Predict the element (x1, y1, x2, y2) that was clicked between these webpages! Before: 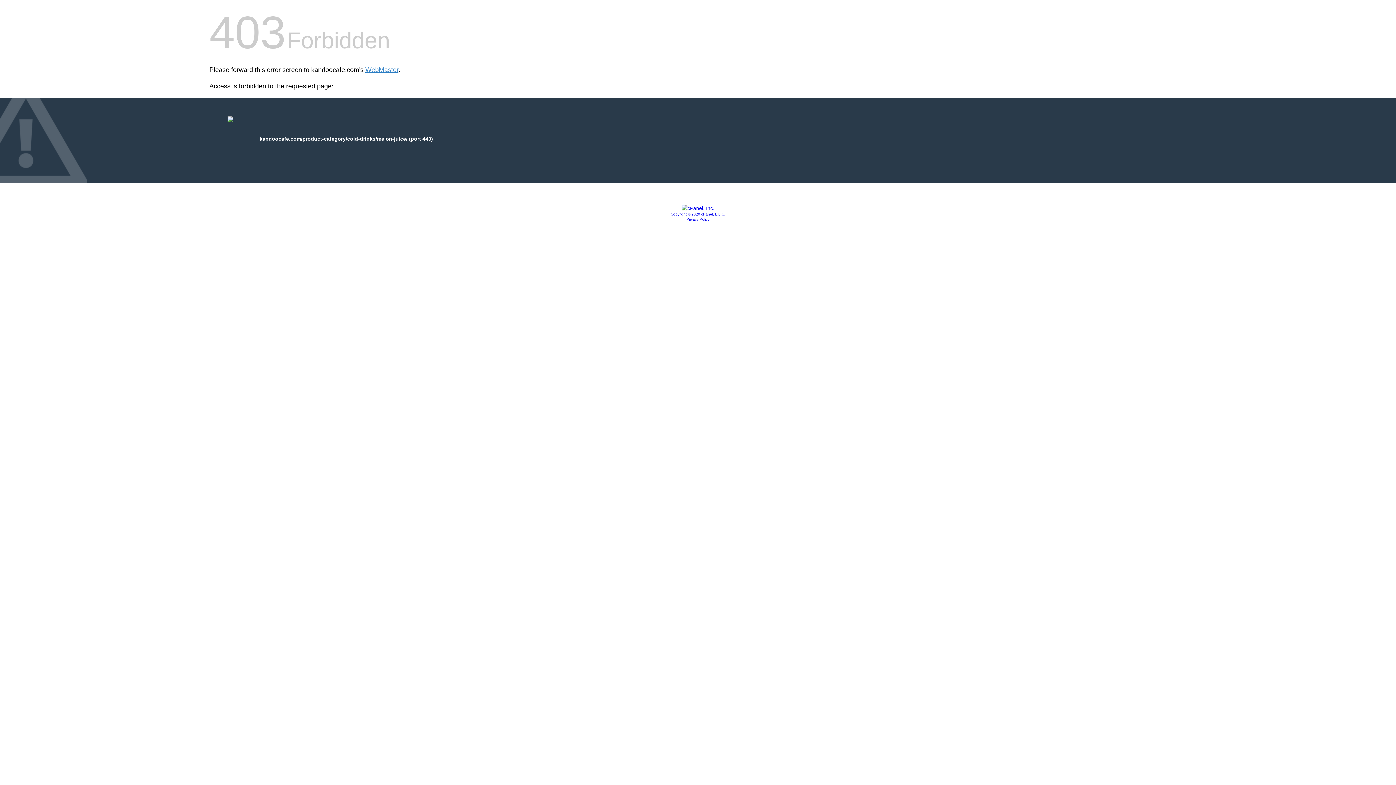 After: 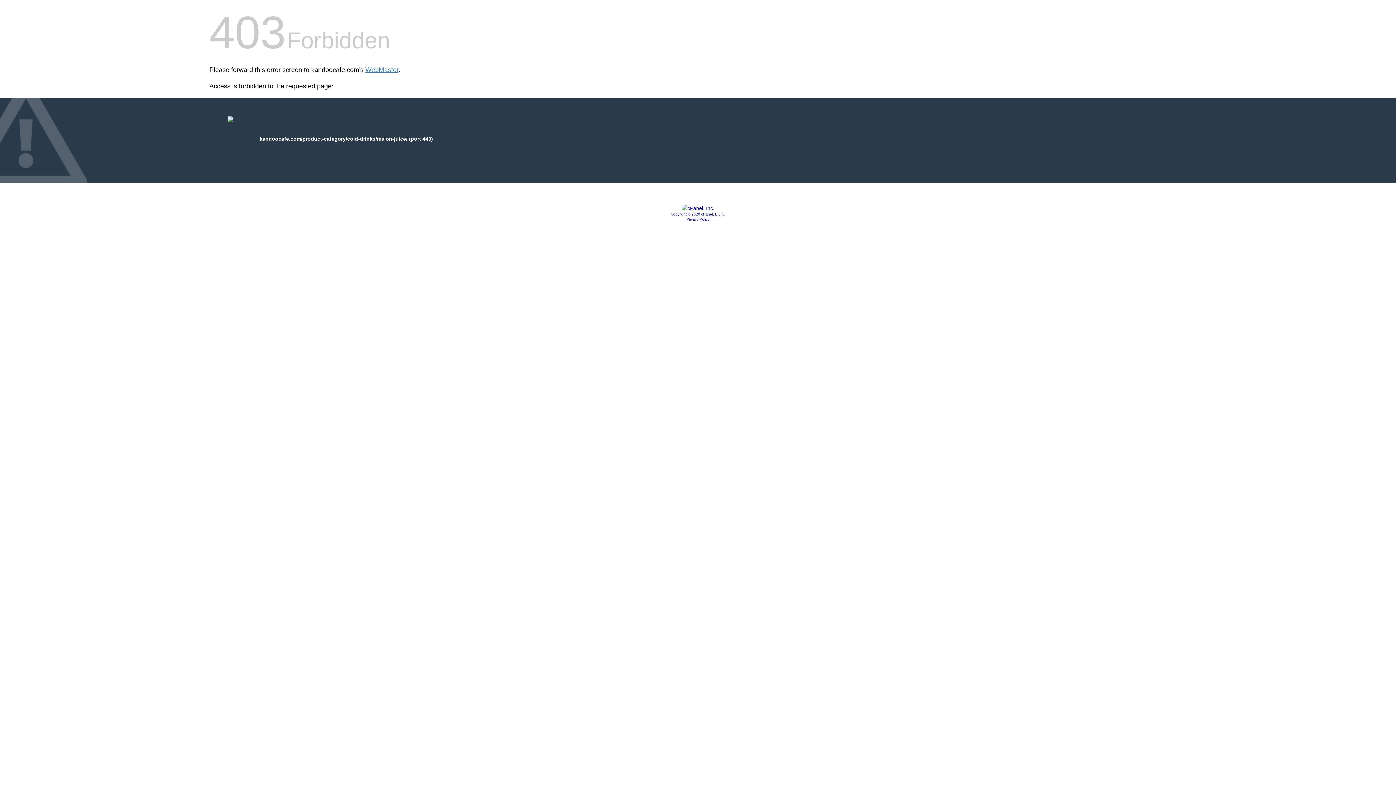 Action: label: Copyright © 2020 cPanel, L.L.C. bbox: (670, 212, 725, 216)